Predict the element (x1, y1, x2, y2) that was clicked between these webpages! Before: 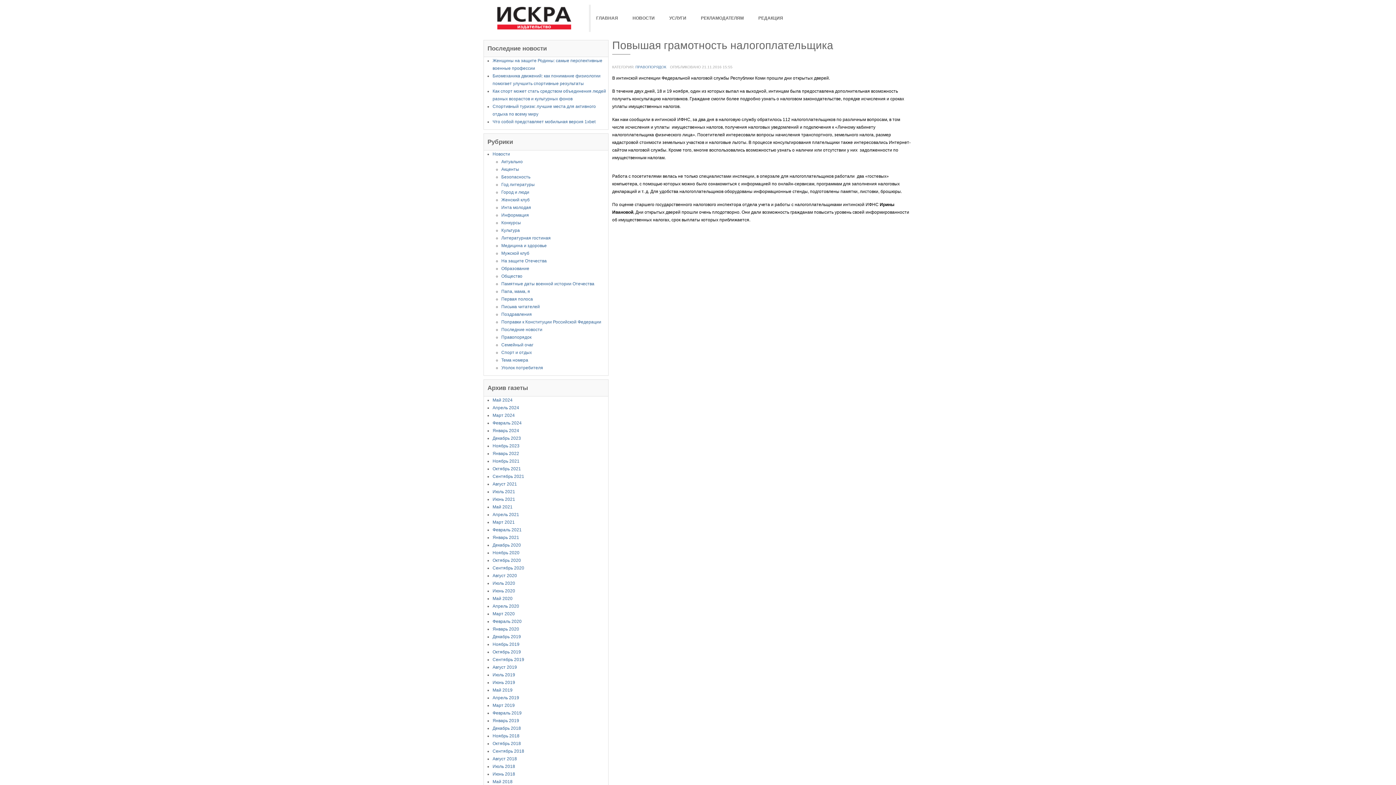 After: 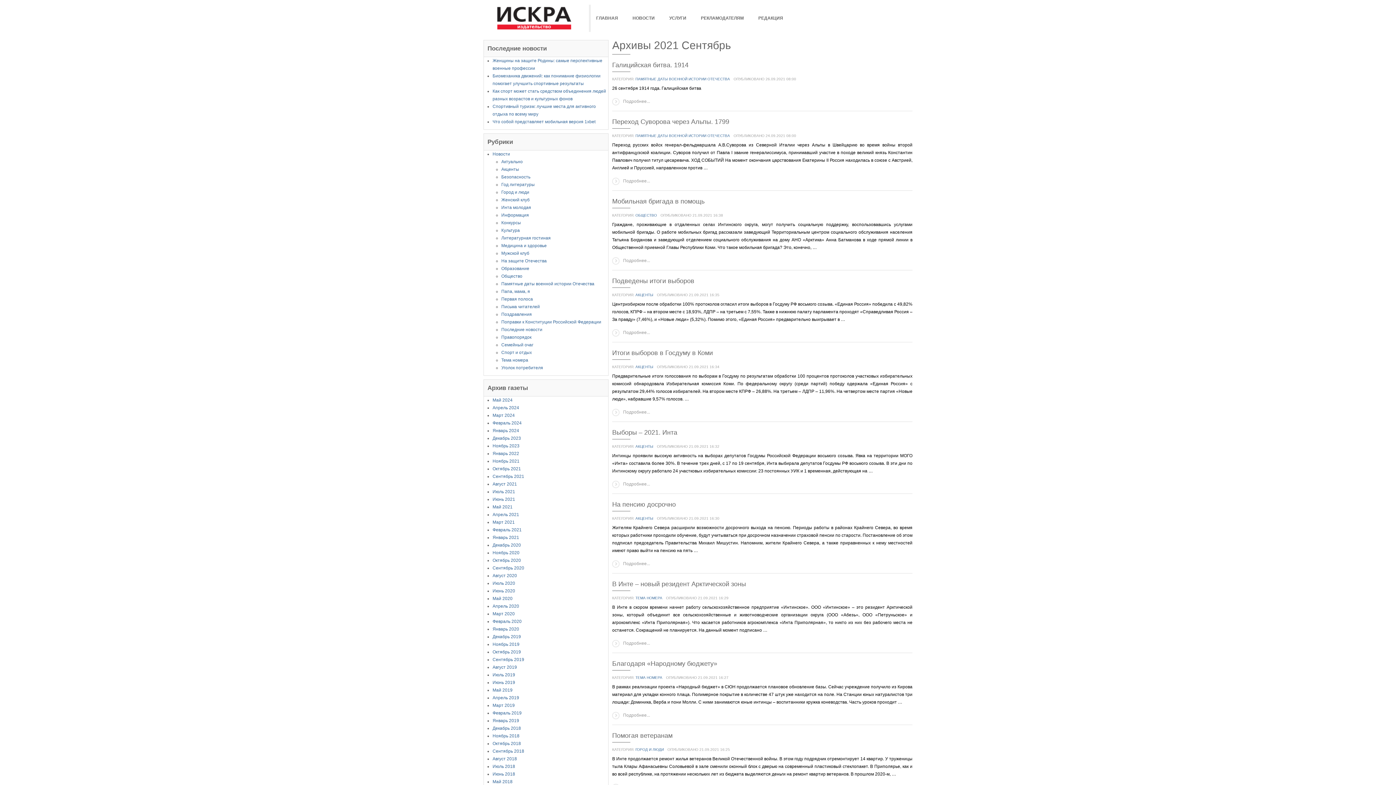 Action: bbox: (492, 474, 524, 479) label: Сентябрь 2021